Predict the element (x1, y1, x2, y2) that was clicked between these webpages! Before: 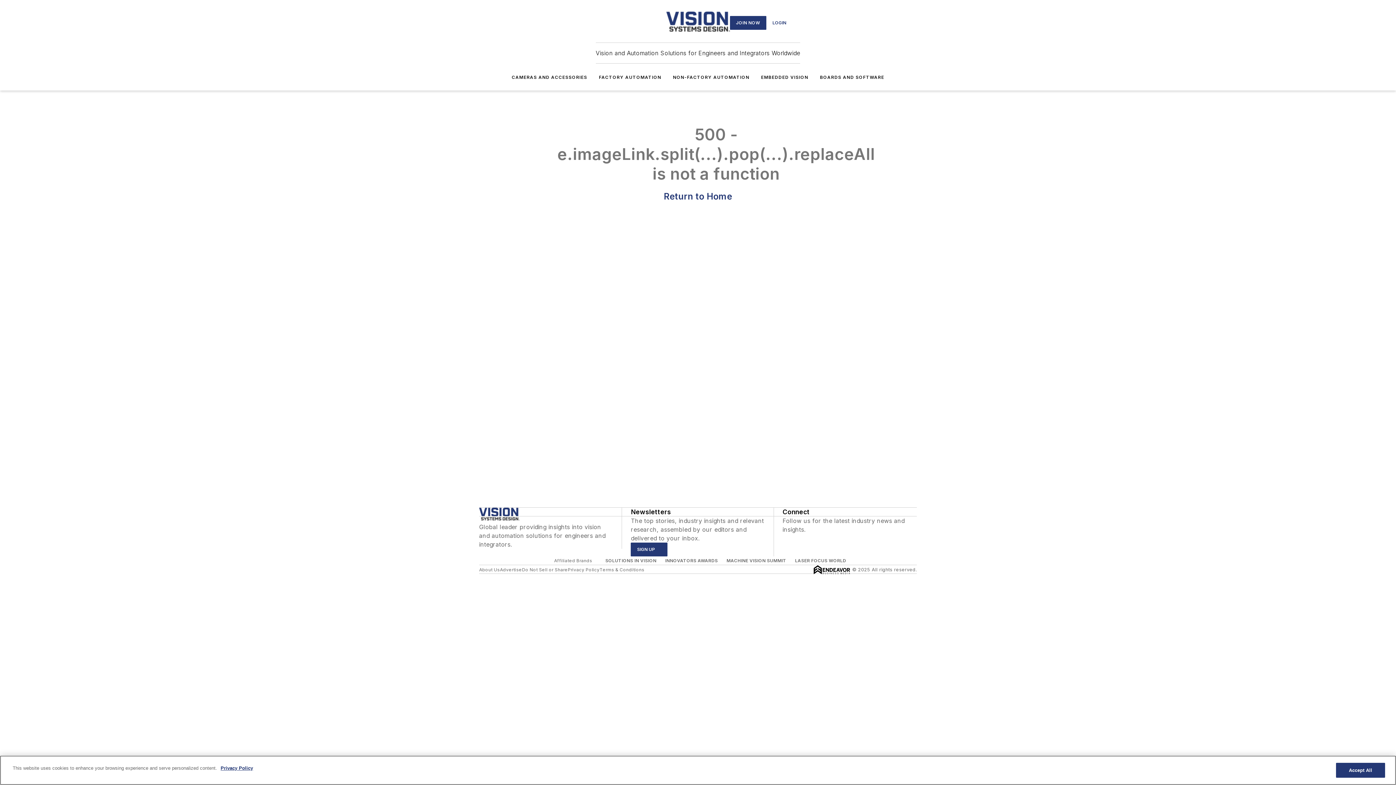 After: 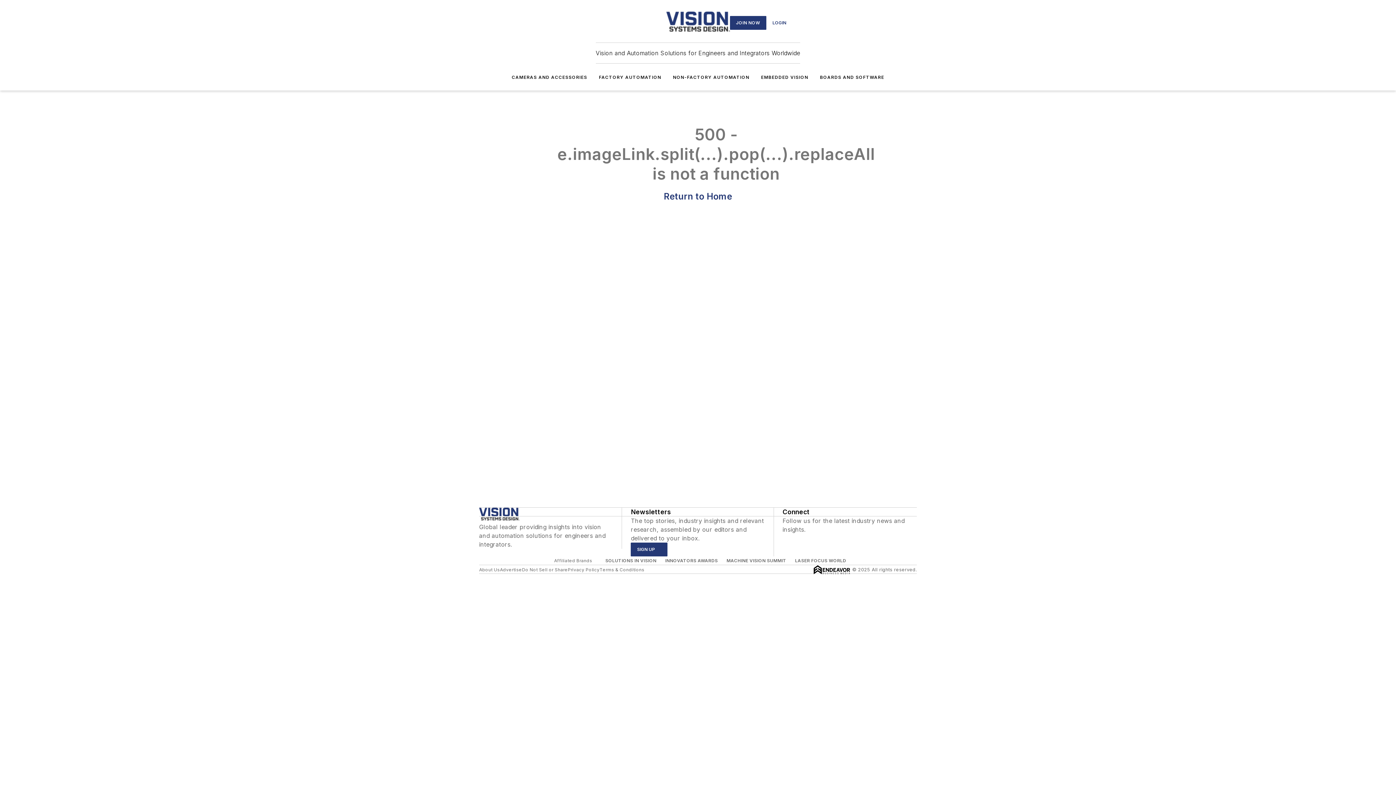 Action: label: BOARDS AND SOFTWARE bbox: (820, 74, 884, 80)